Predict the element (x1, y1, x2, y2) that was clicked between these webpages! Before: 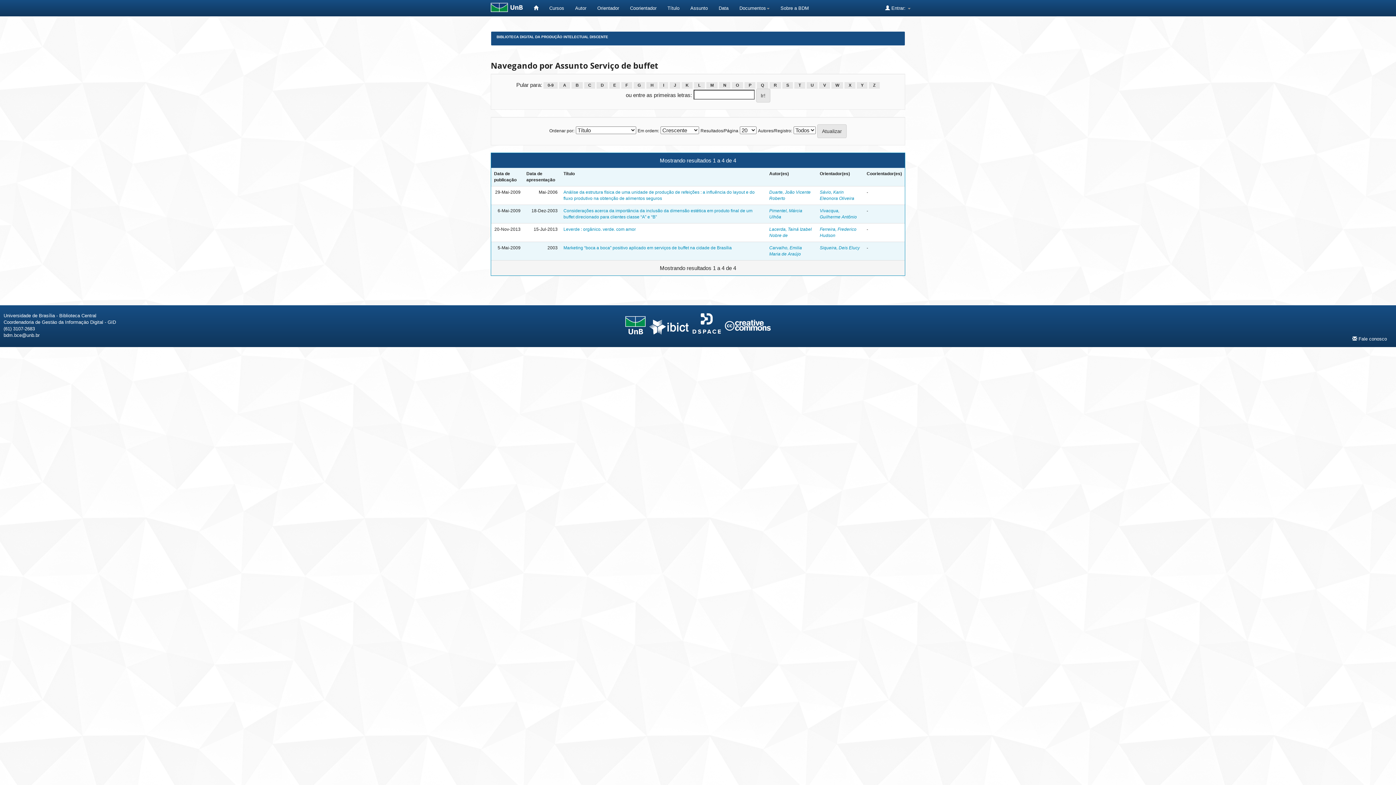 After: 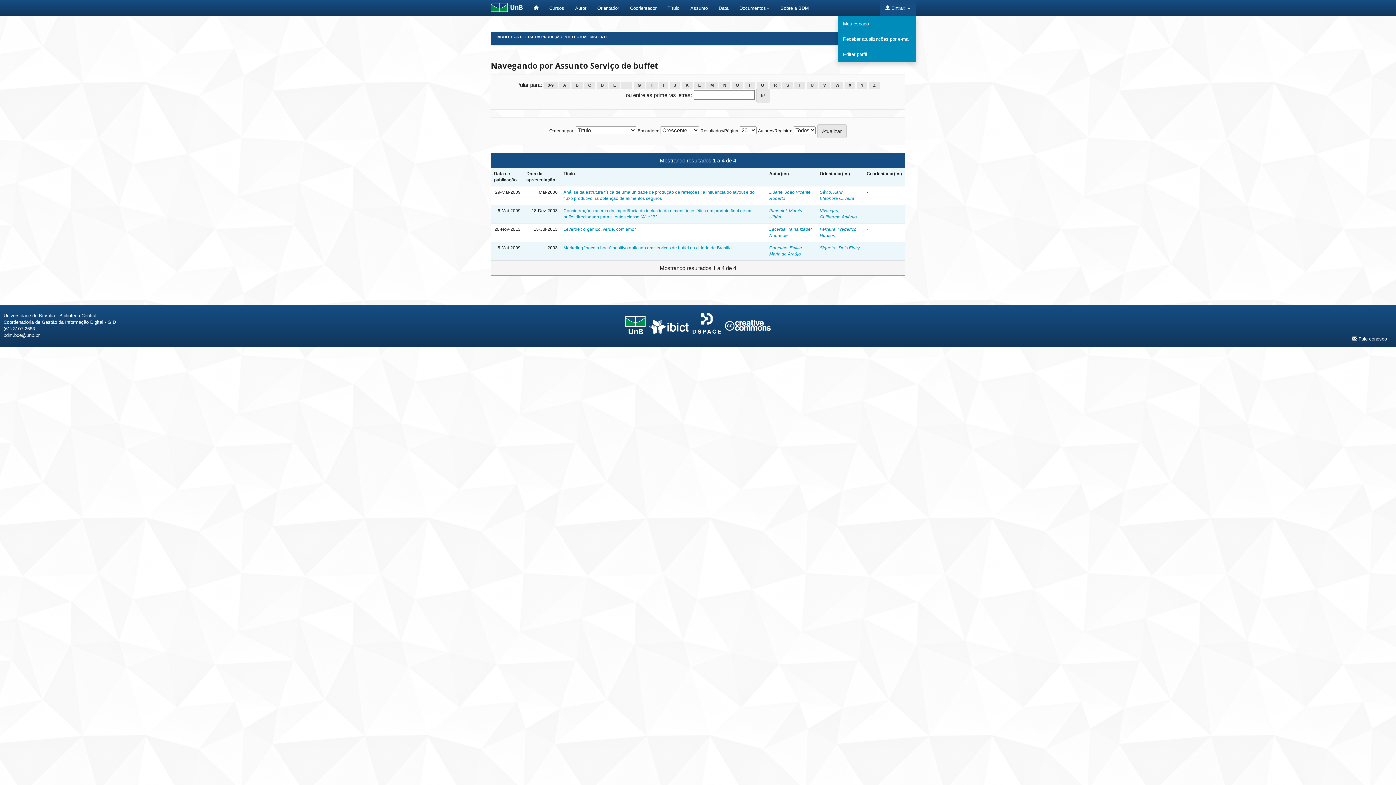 Action: label:  Entrar:  bbox: (880, 0, 916, 16)